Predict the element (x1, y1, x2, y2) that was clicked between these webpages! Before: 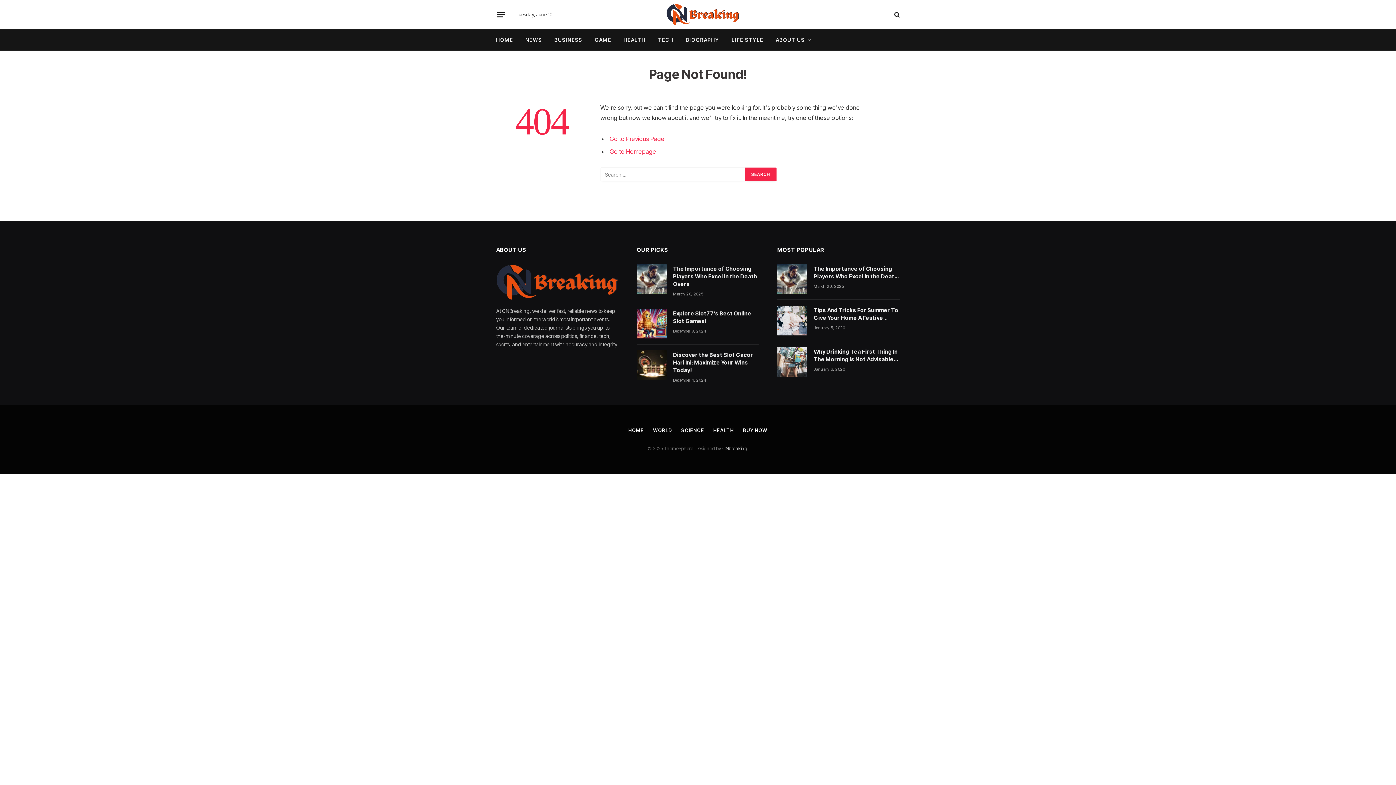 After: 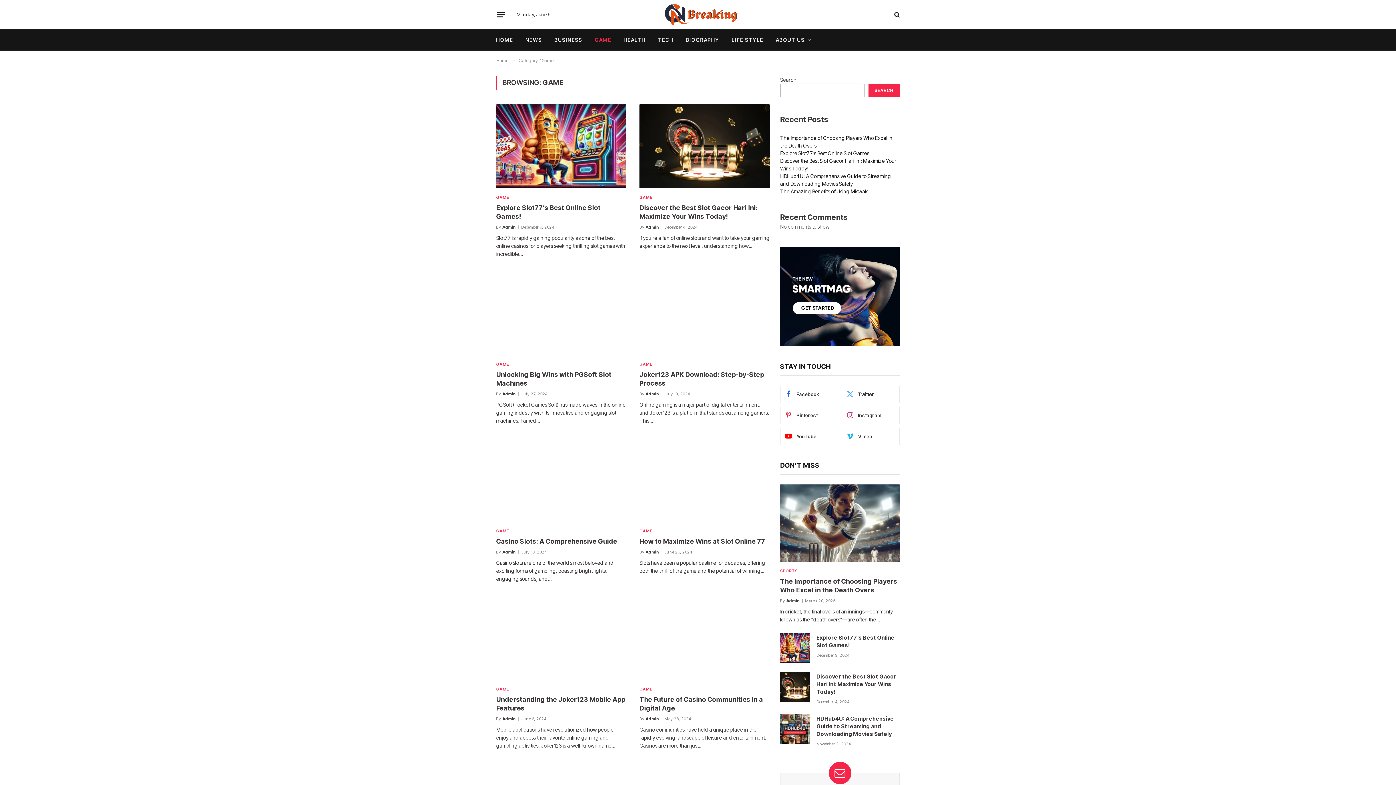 Action: bbox: (588, 29, 617, 50) label: GAME